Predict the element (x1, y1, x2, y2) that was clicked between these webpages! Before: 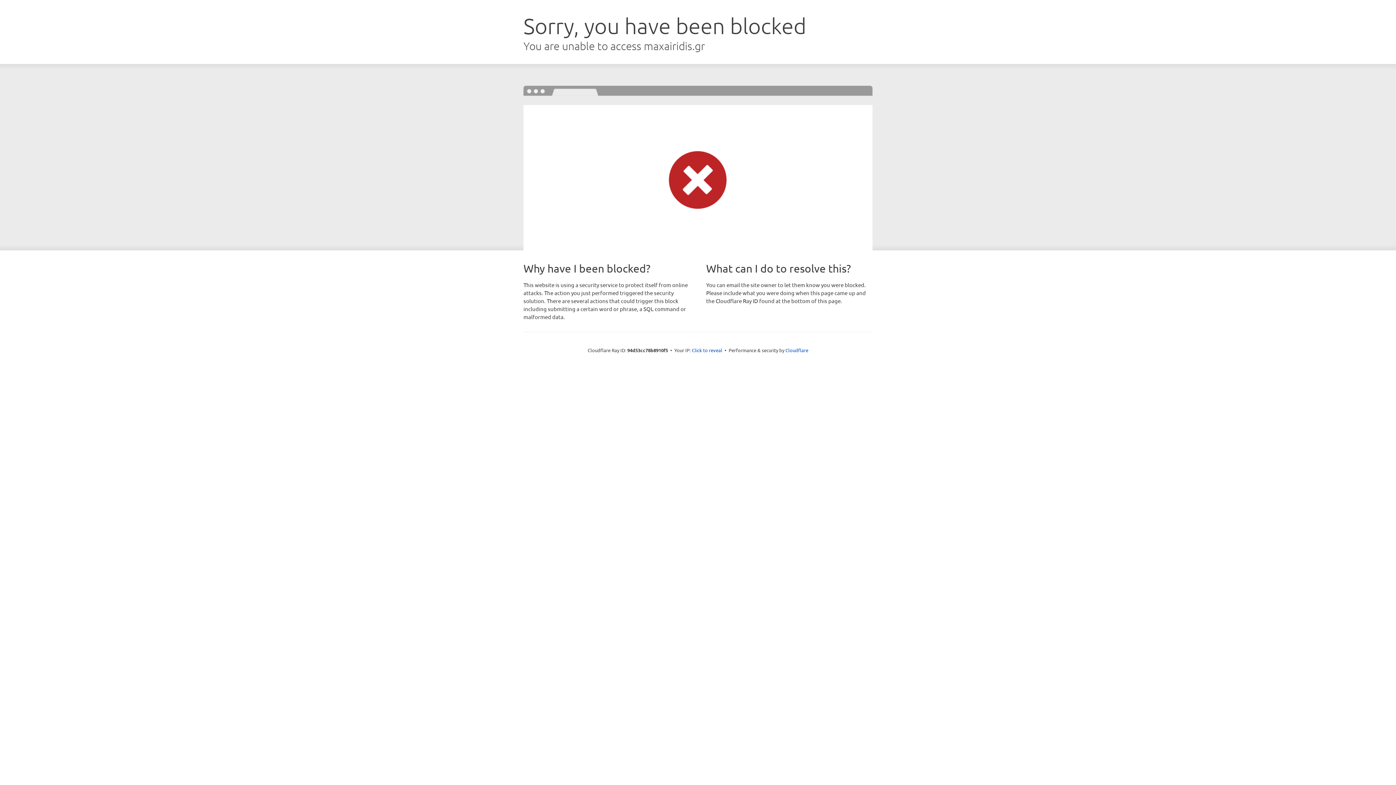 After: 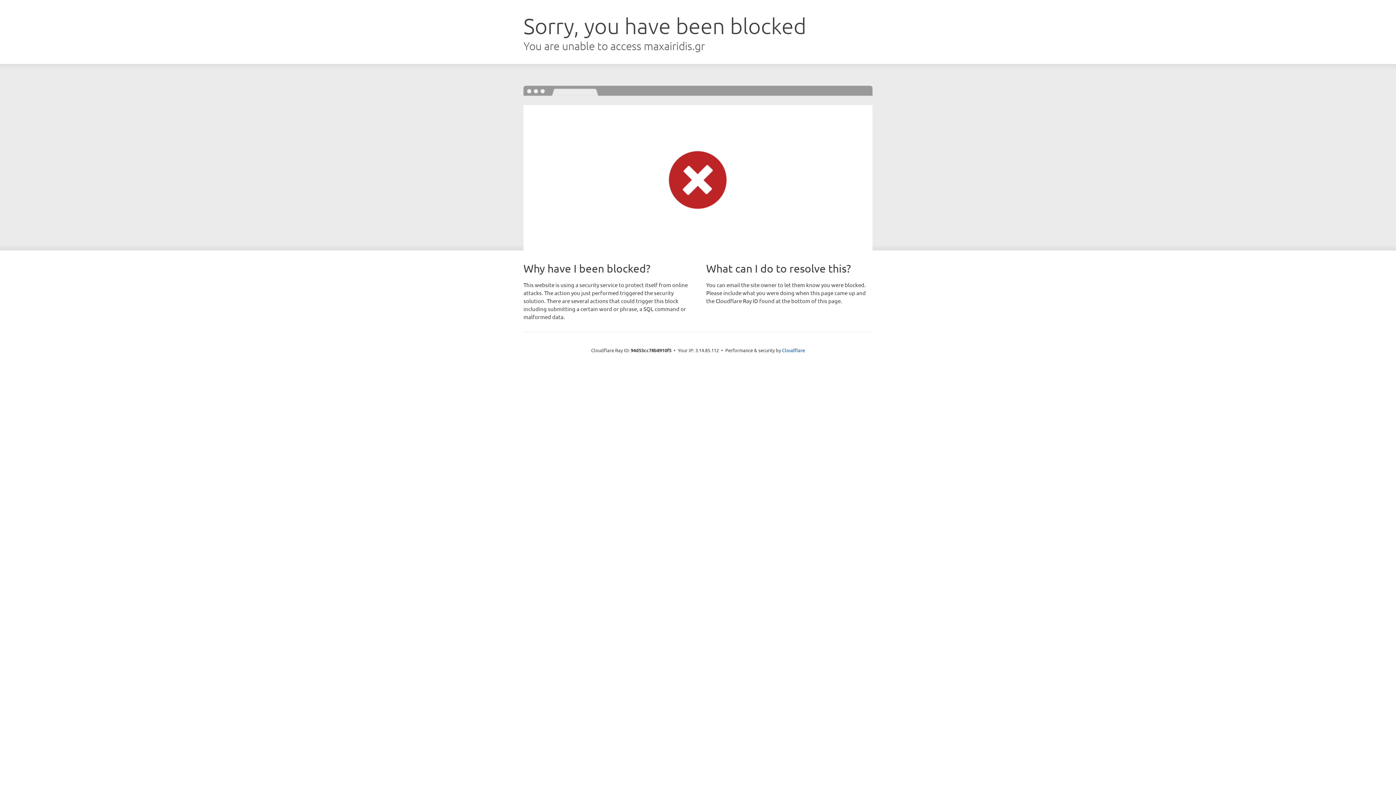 Action: bbox: (692, 346, 722, 353) label: Click to reveal